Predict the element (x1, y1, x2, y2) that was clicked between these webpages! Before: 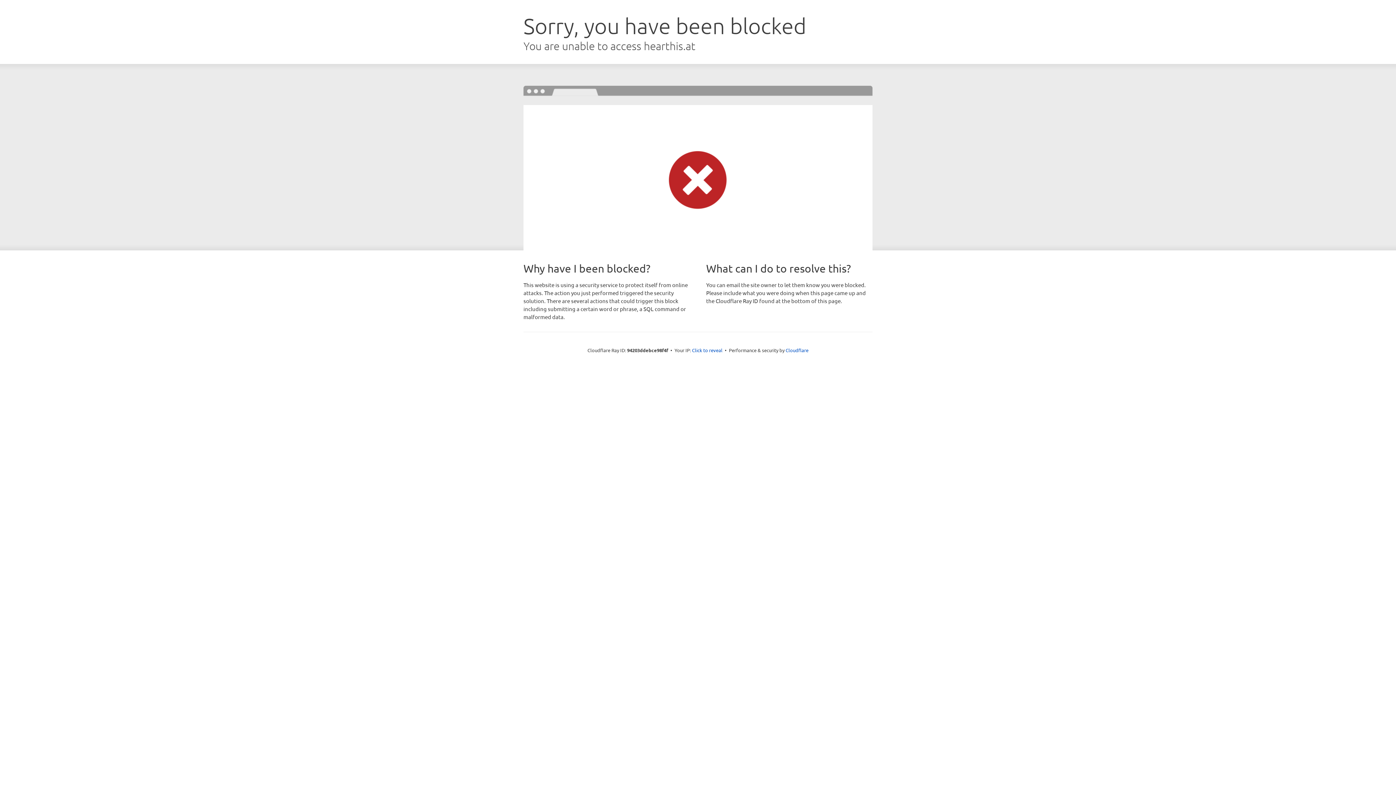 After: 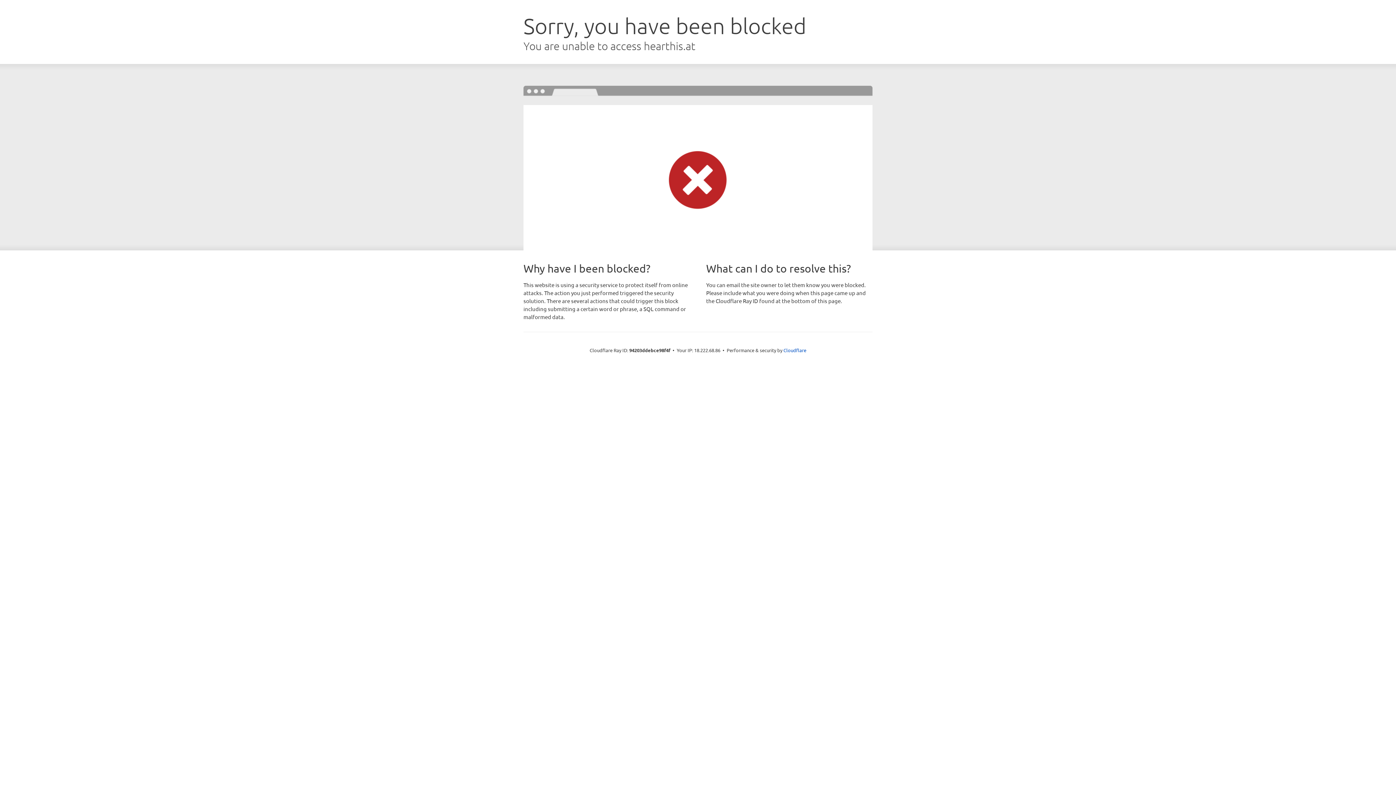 Action: label: Click to reveal bbox: (692, 346, 722, 353)